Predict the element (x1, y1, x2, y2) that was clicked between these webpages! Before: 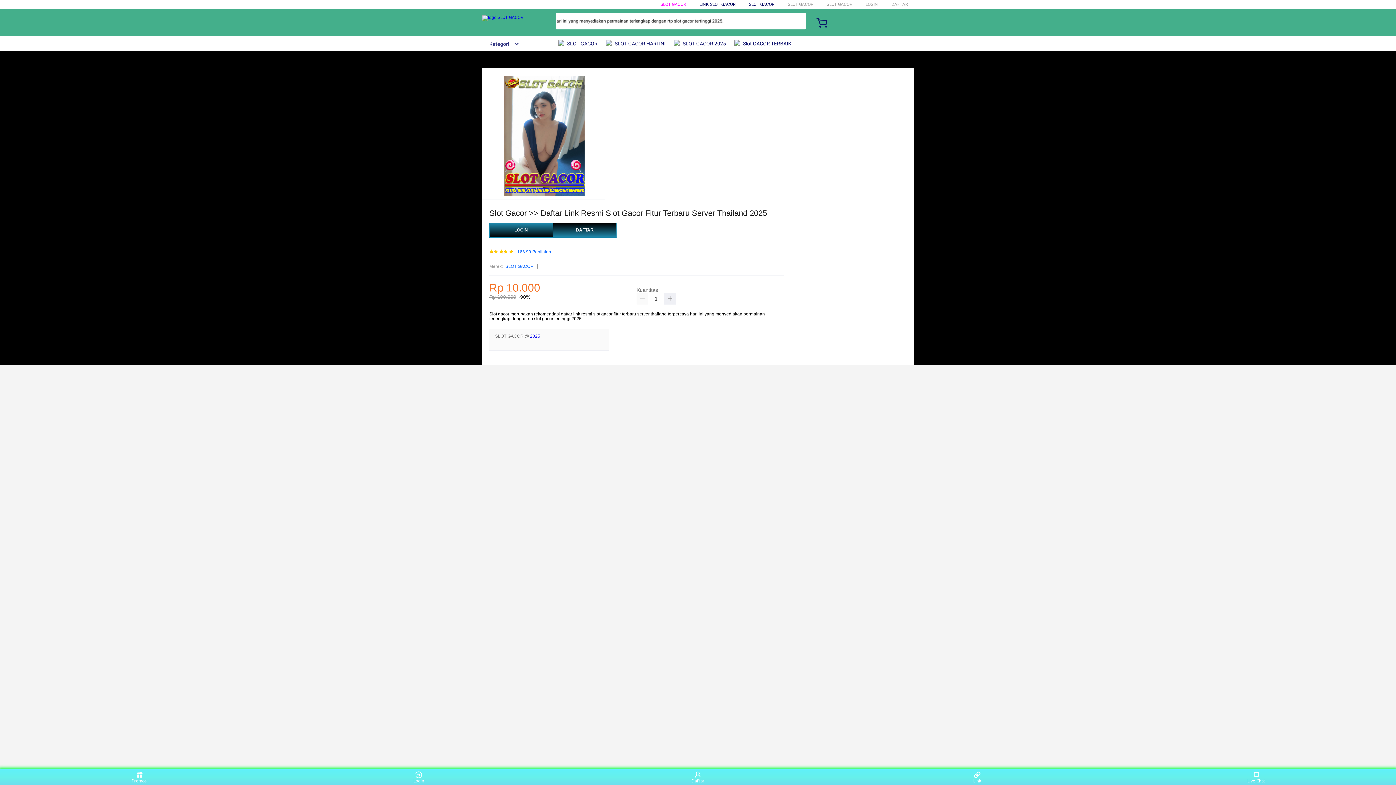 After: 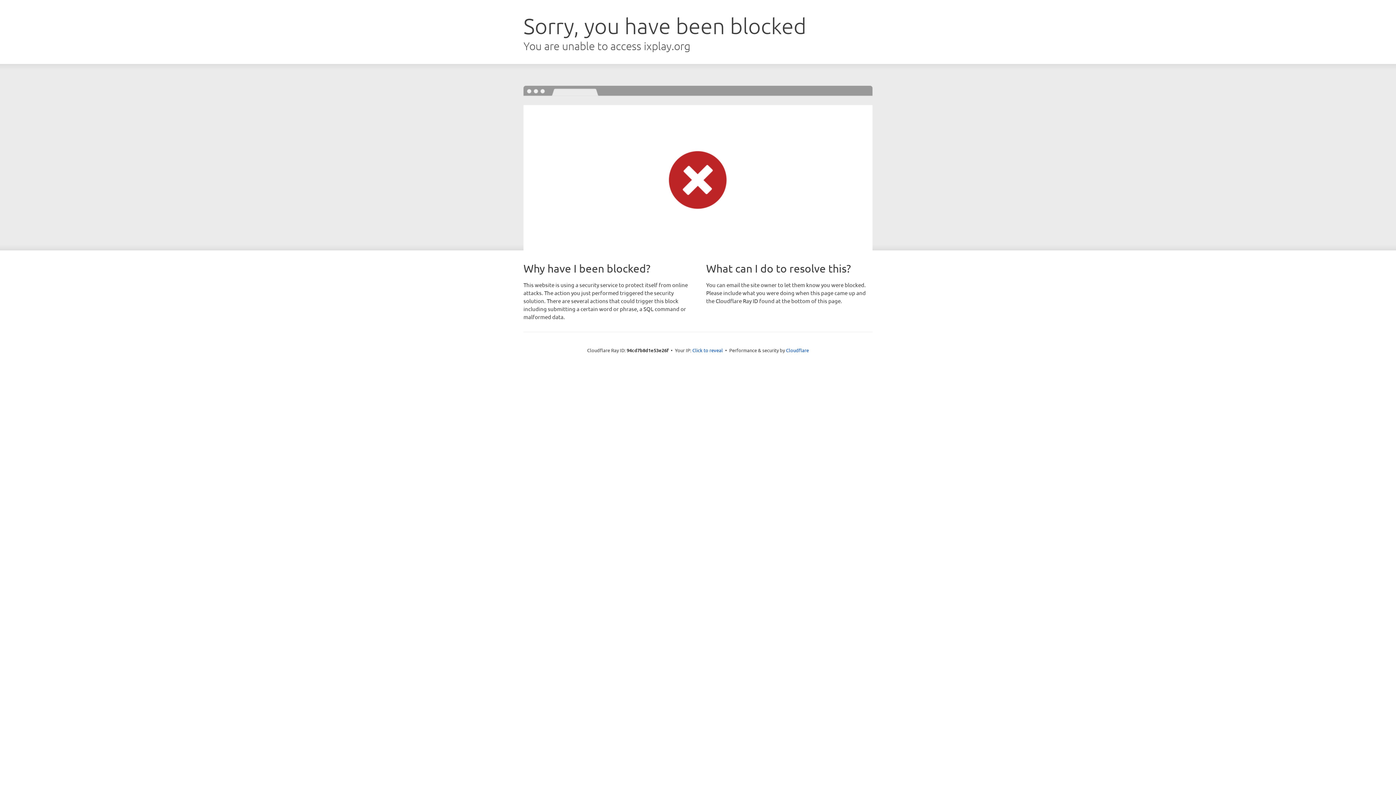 Action: bbox: (489, 223, 553, 237) label: LOGIN